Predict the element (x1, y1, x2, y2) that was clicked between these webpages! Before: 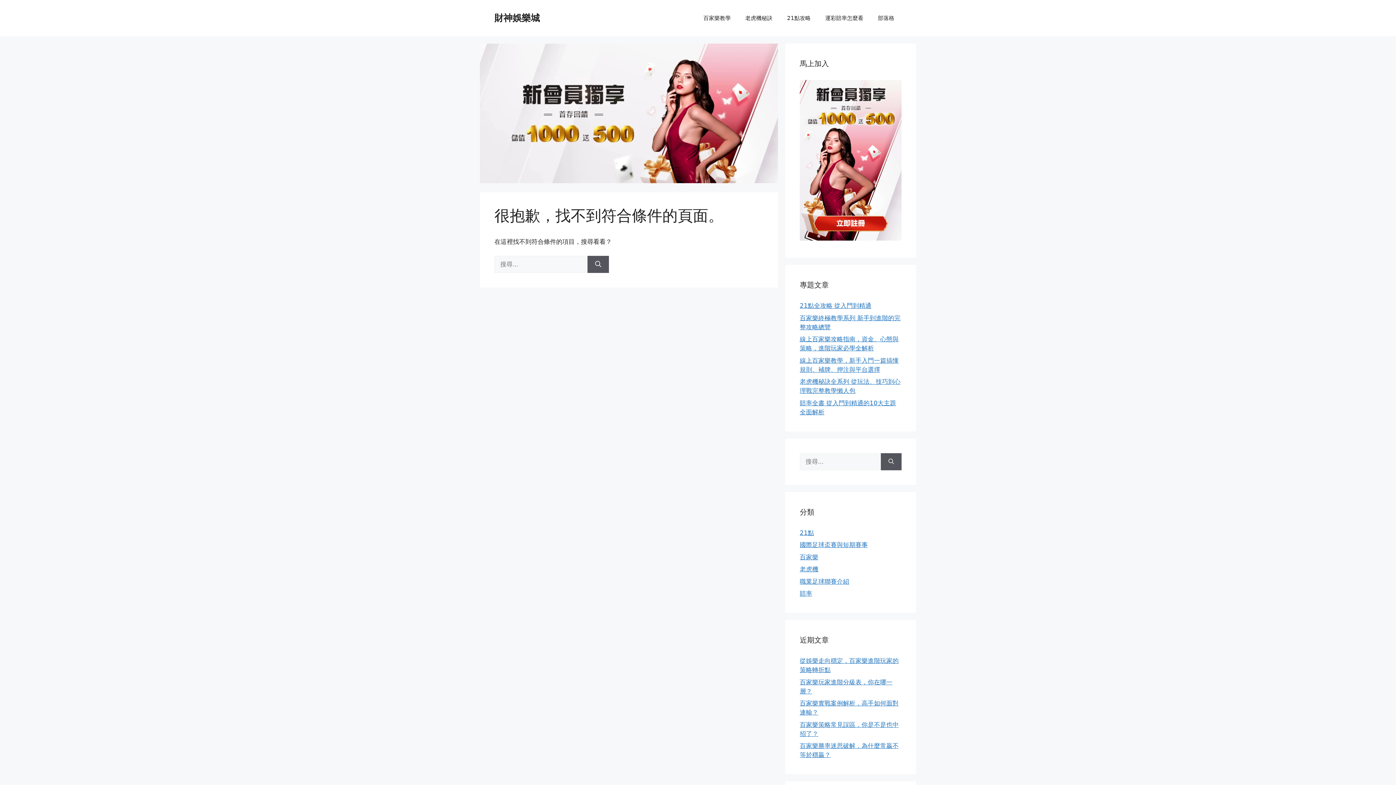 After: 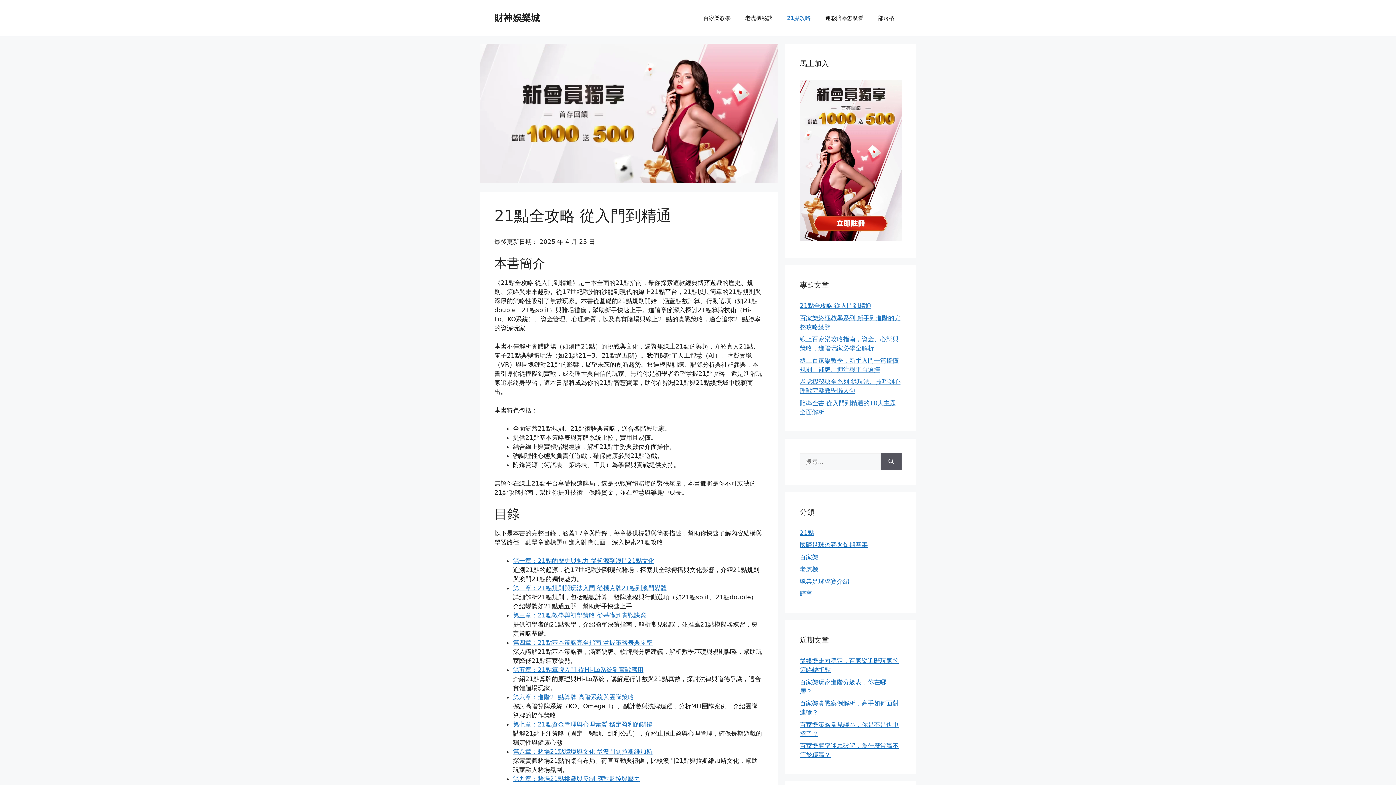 Action: bbox: (800, 302, 871, 309) label: 21點全攻略 從入門到精通